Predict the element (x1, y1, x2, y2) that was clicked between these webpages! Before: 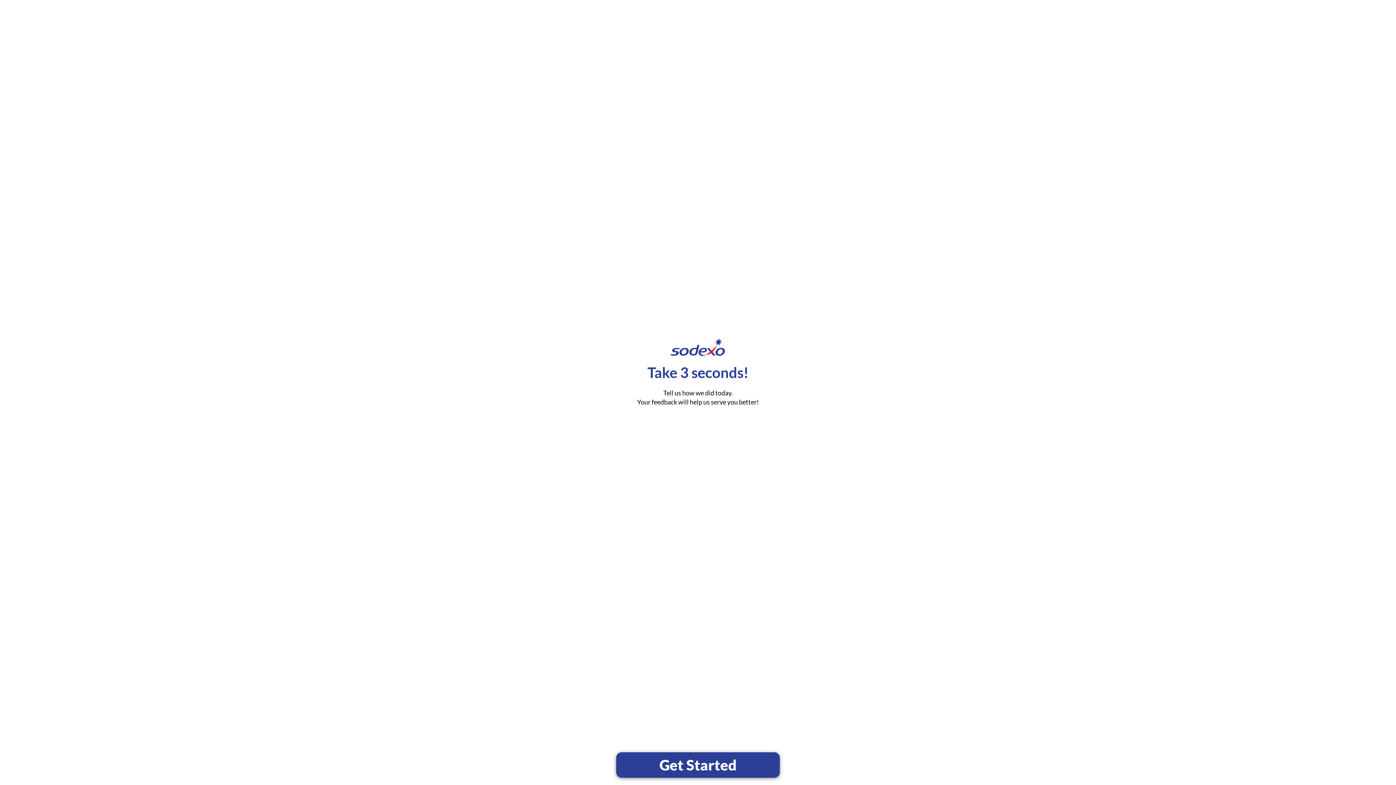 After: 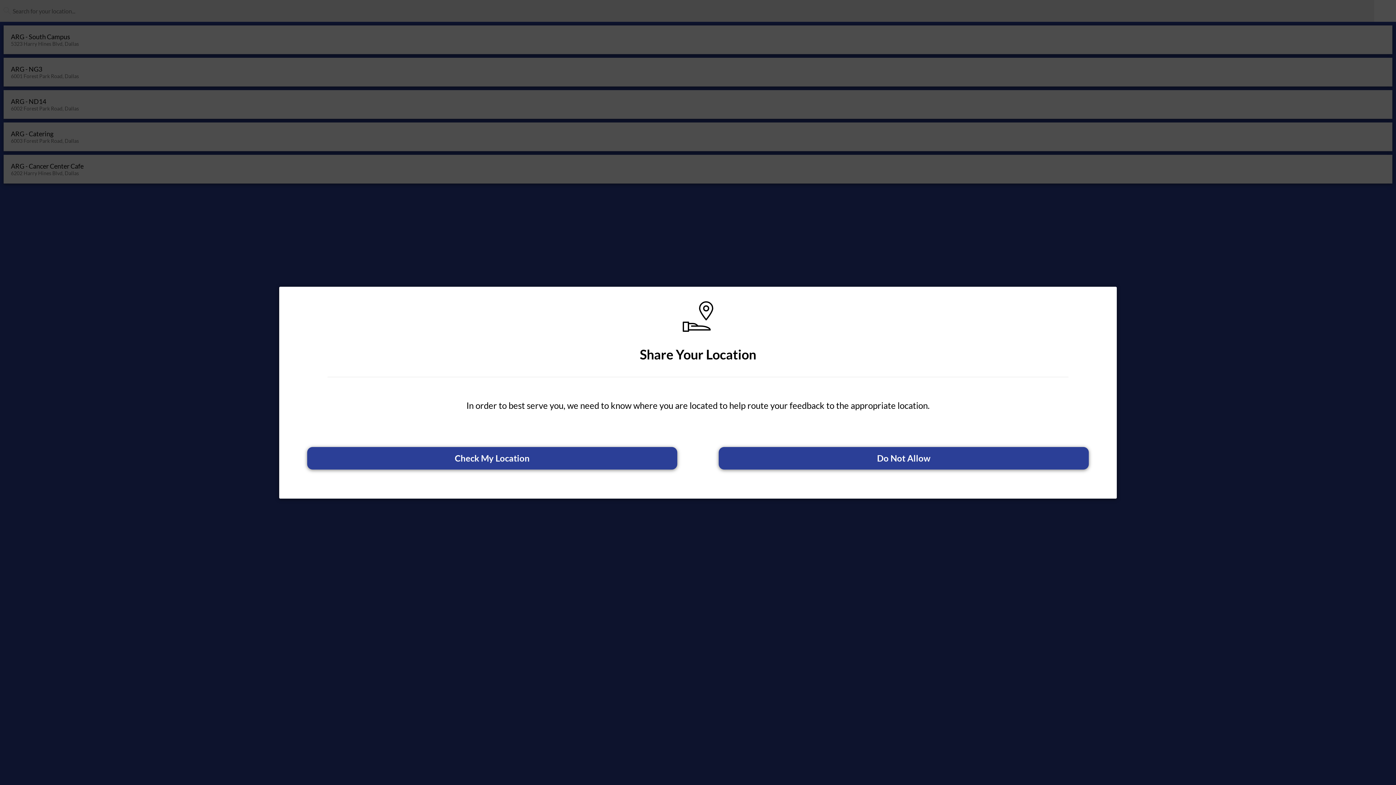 Action: bbox: (616, 752, 780, 778) label: Get Started